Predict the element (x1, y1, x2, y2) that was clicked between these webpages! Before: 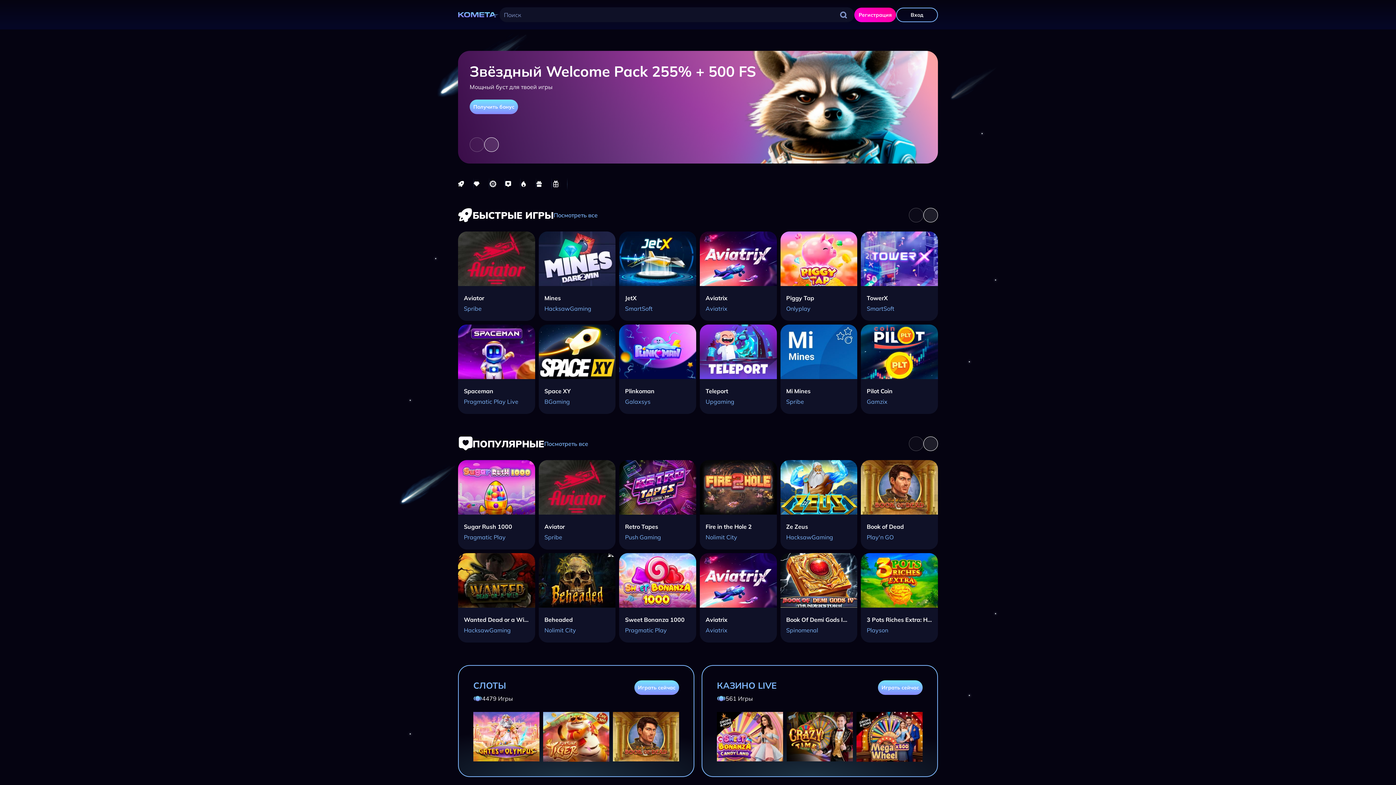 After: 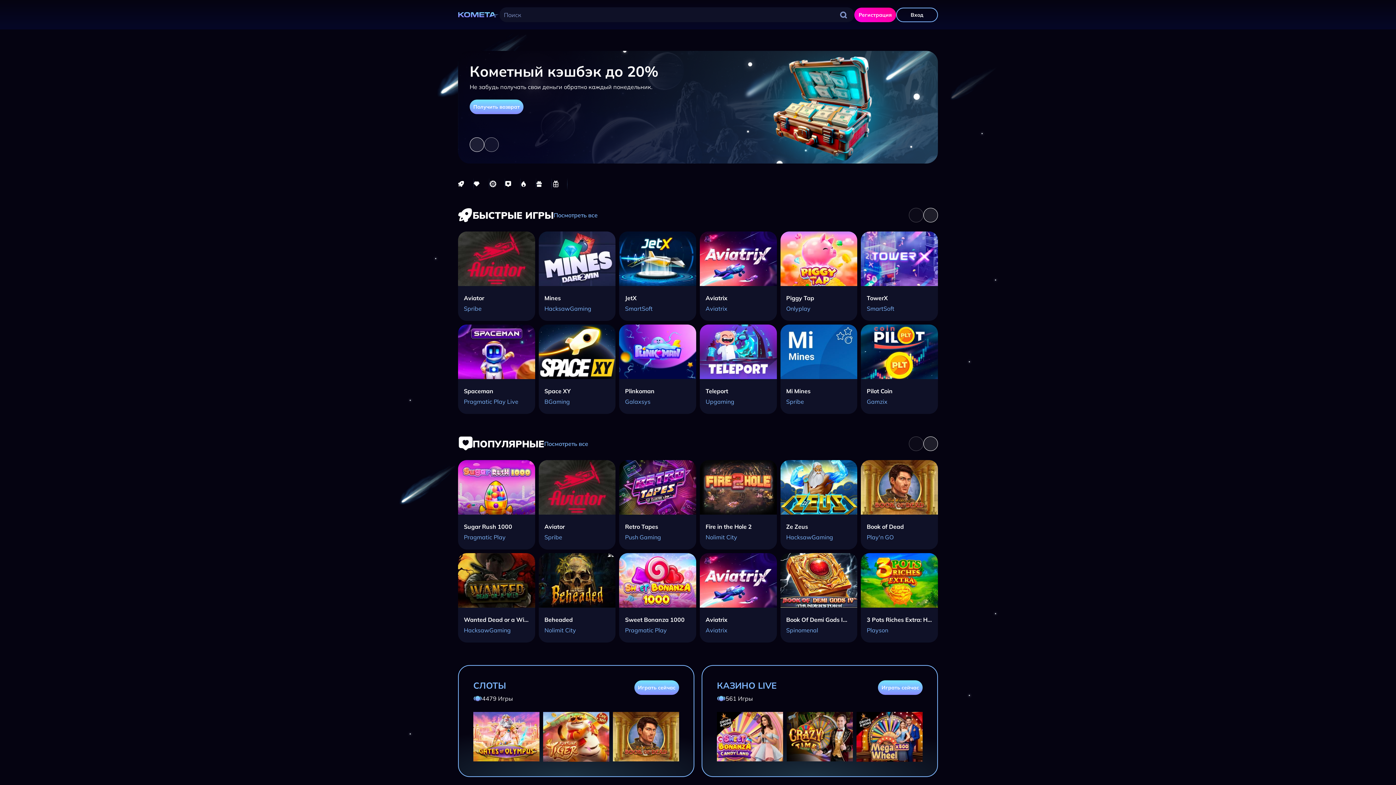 Action: label: Следующий слайд bbox: (484, 137, 498, 152)